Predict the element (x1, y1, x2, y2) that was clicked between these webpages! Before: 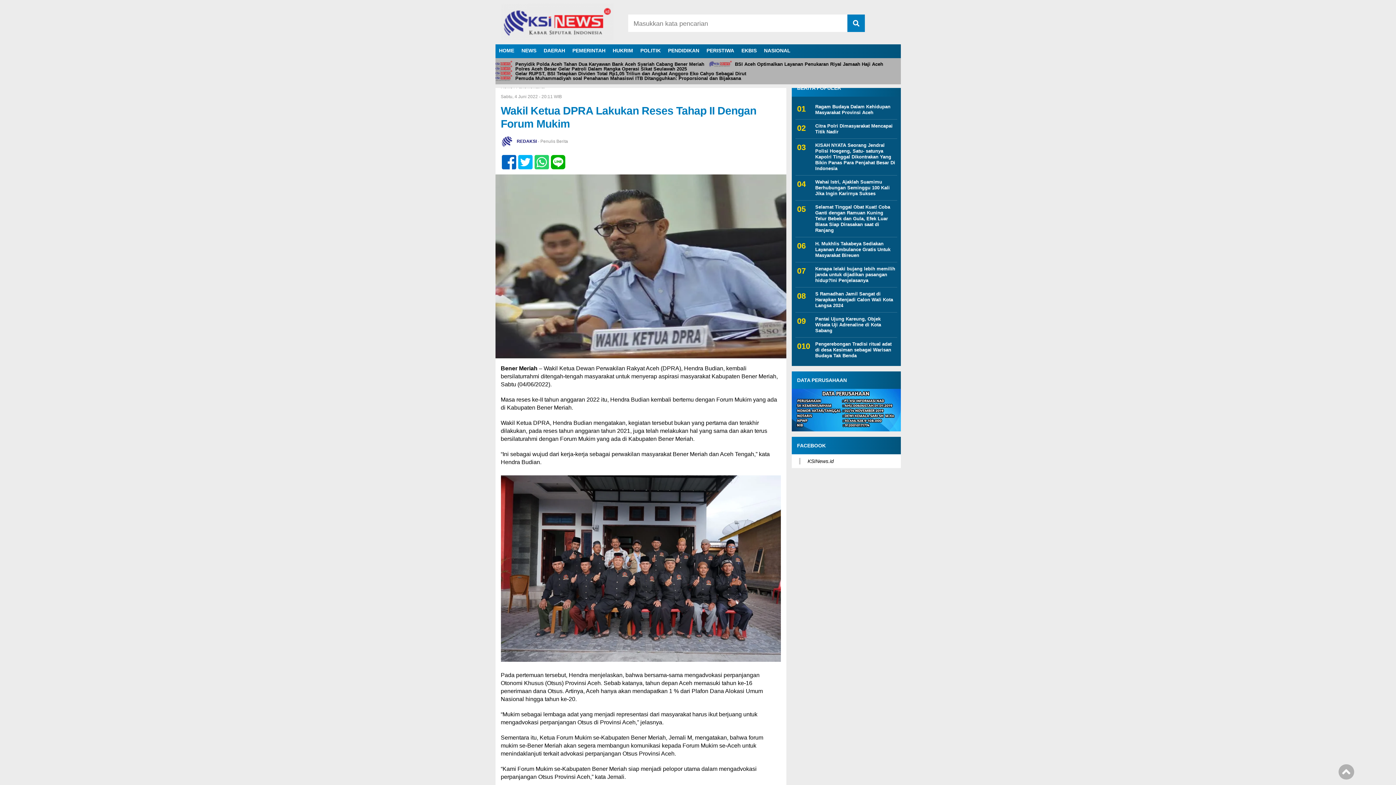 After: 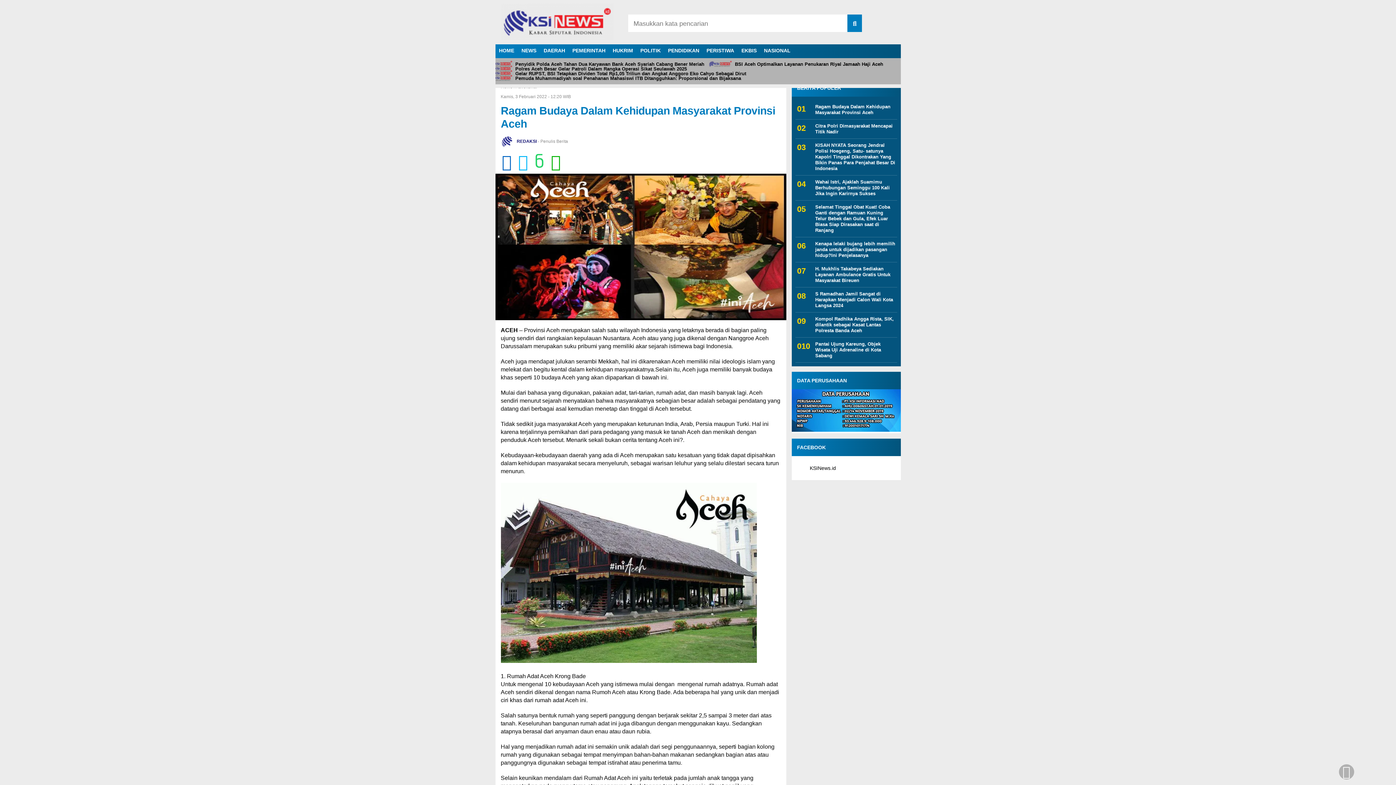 Action: bbox: (795, 102, 897, 117) label: Ragam Budaya Dalam Kehidupan Masyarakat Provinsi Aceh